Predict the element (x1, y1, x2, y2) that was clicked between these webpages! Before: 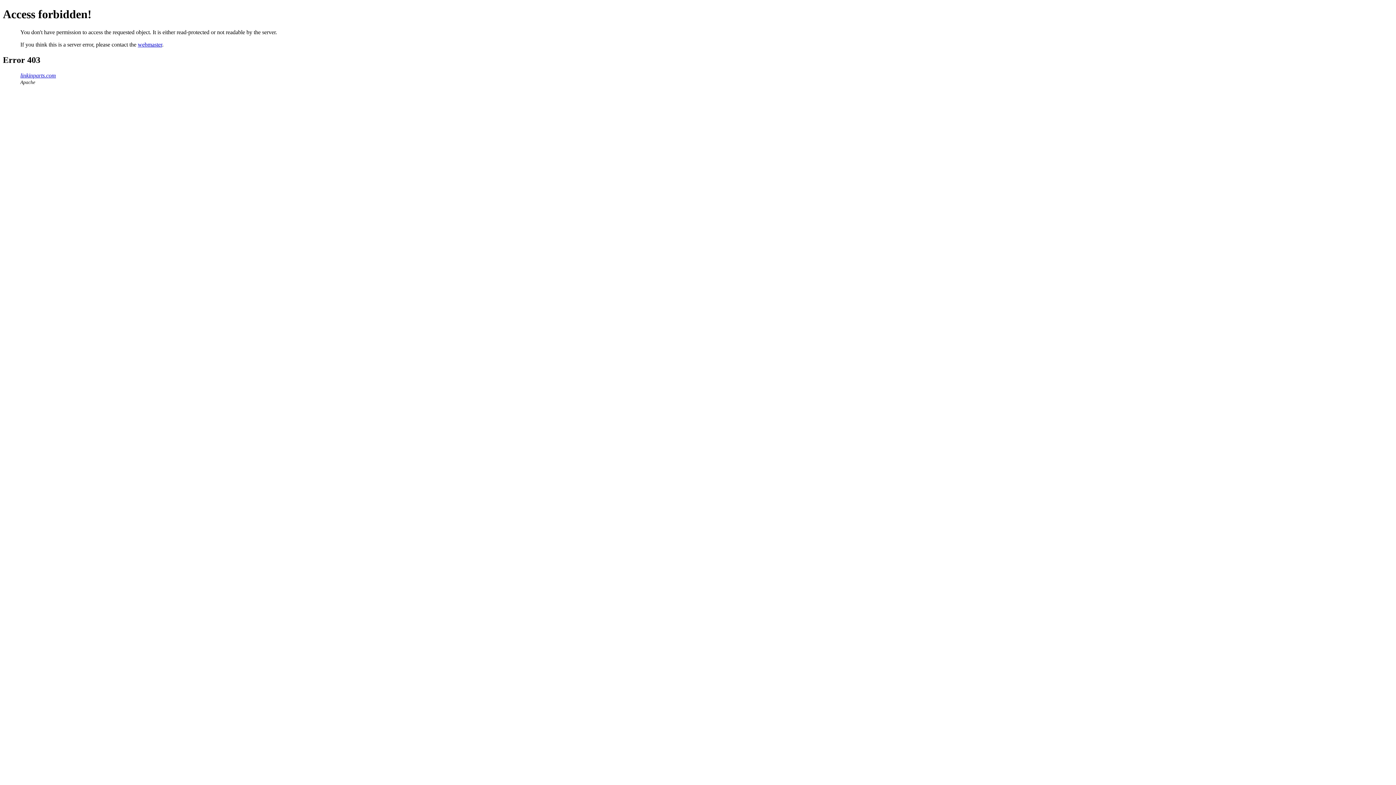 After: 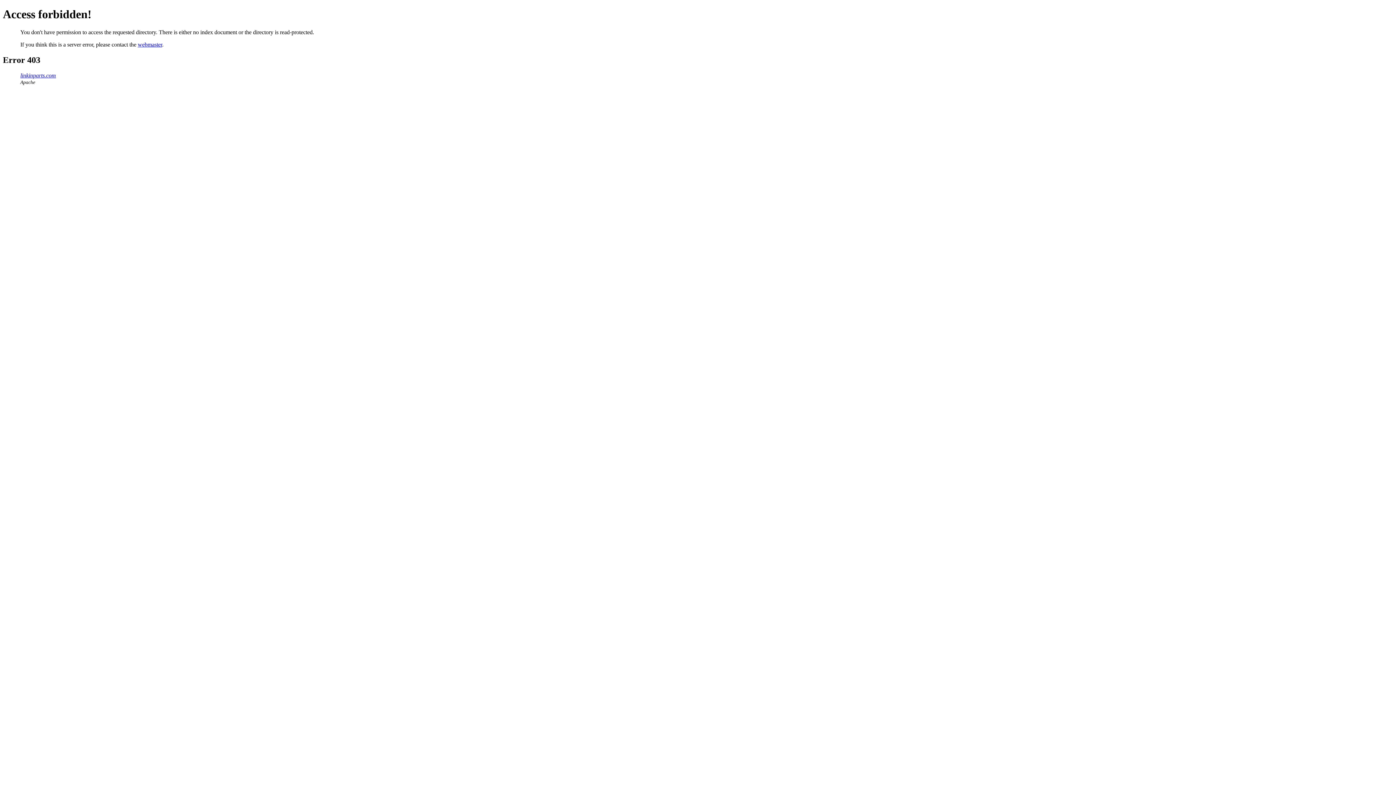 Action: label: linkinparts.com bbox: (20, 72, 56, 78)